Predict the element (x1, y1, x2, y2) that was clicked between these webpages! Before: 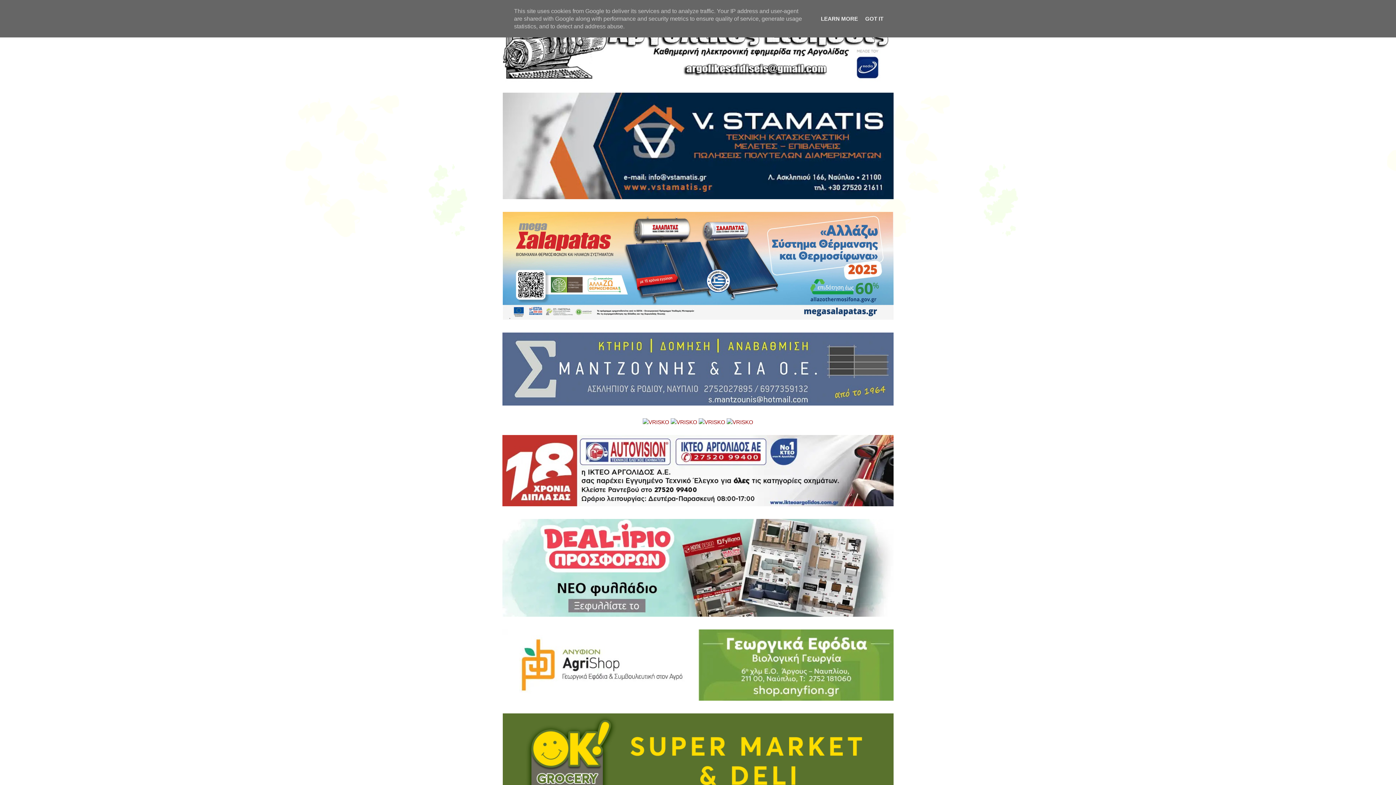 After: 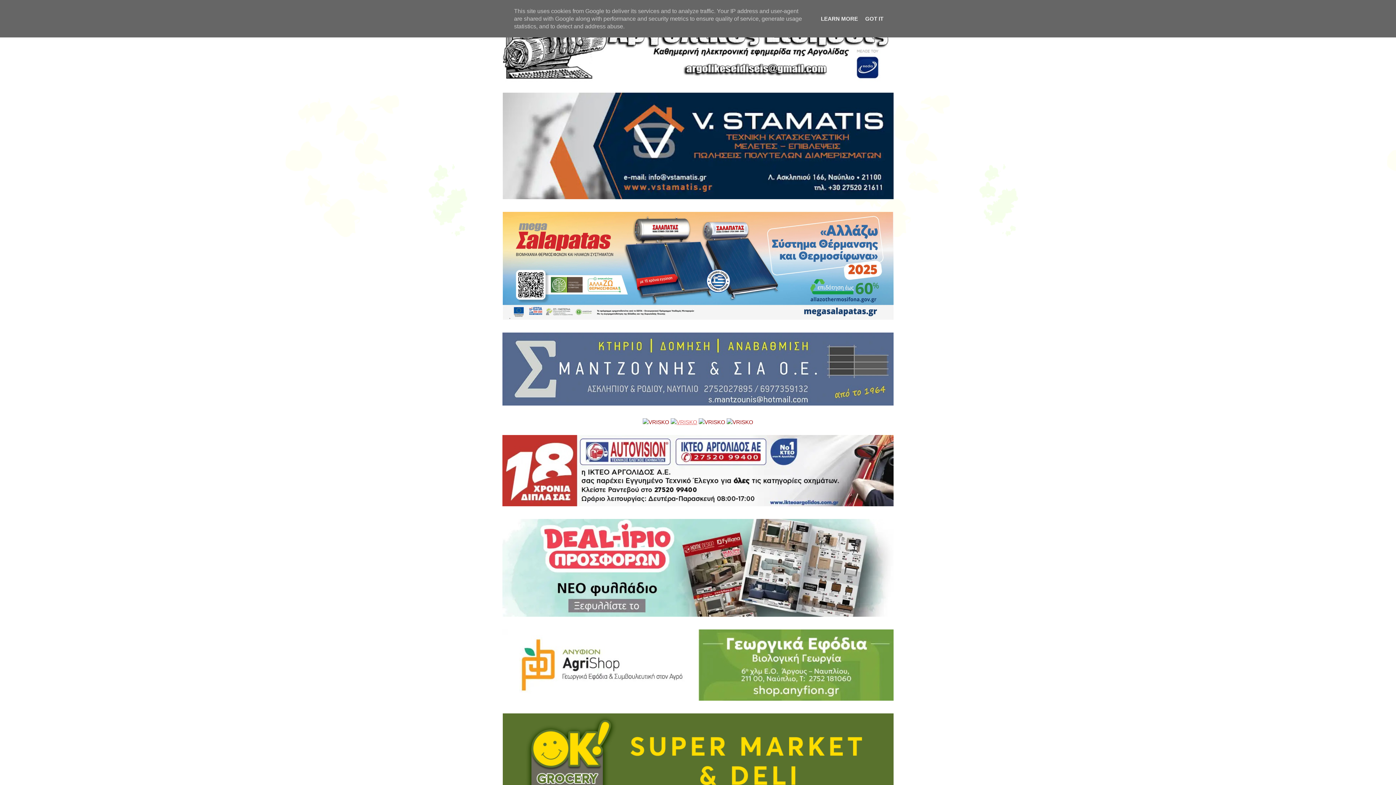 Action: bbox: (670, 419, 697, 425)